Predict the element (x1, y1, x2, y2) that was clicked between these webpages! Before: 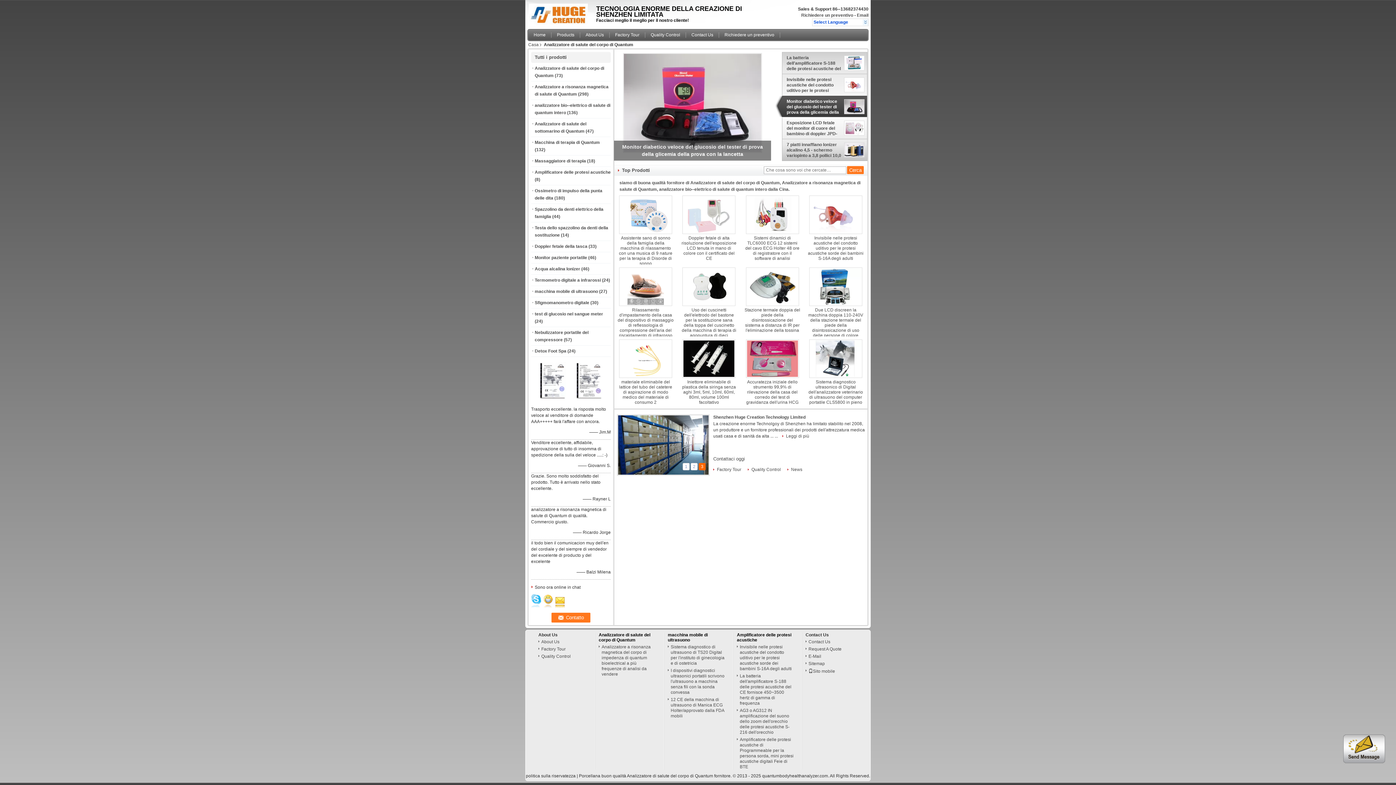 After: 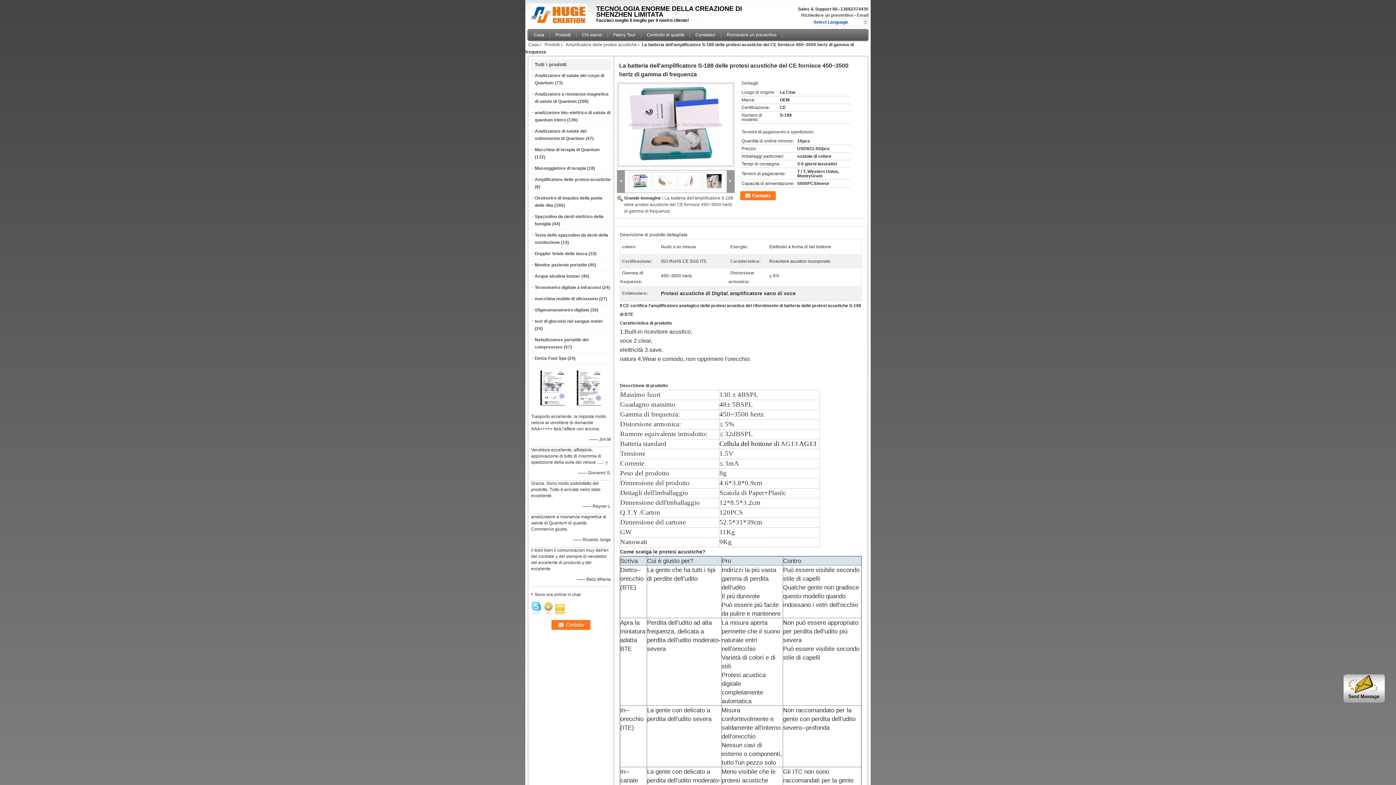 Action: label: La batteria dell'amplificatore S-188 delle protesi acustiche del CE fornisce 450~3500 hertz di gamma di frequenza bbox: (786, 55, 841, 71)